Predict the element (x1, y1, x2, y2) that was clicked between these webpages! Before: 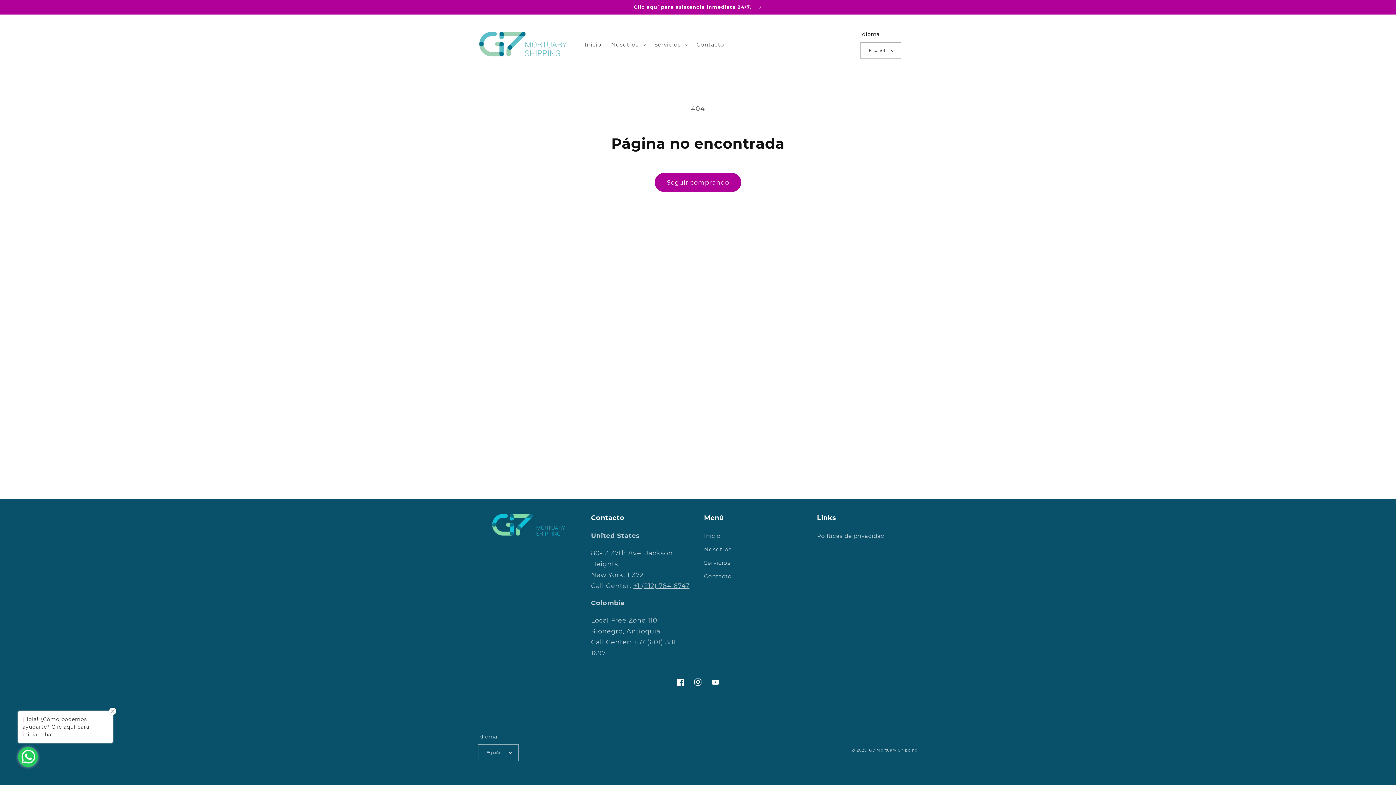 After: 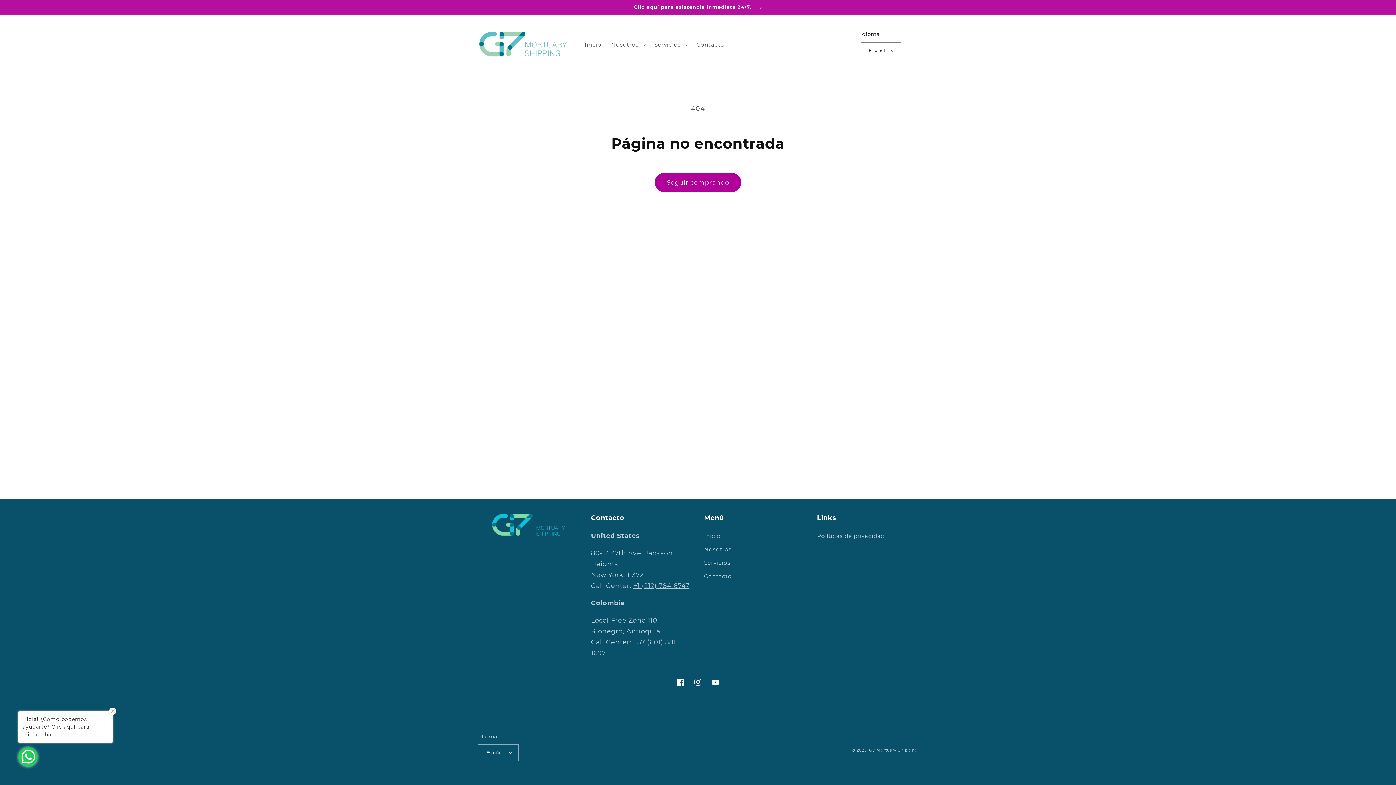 Action: bbox: (0, 0, 1396, 13) label: Clic aquí para asistencia inmediata 24/7. 